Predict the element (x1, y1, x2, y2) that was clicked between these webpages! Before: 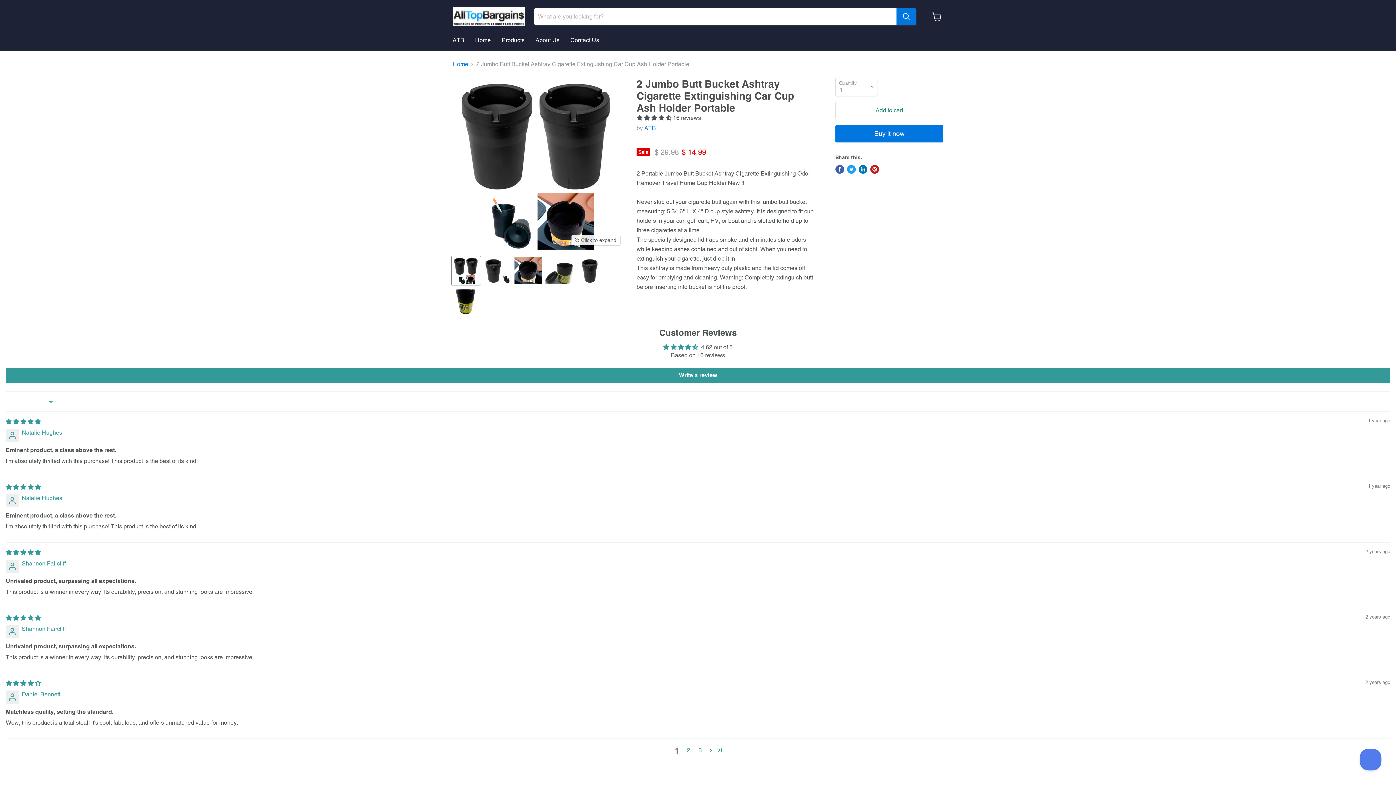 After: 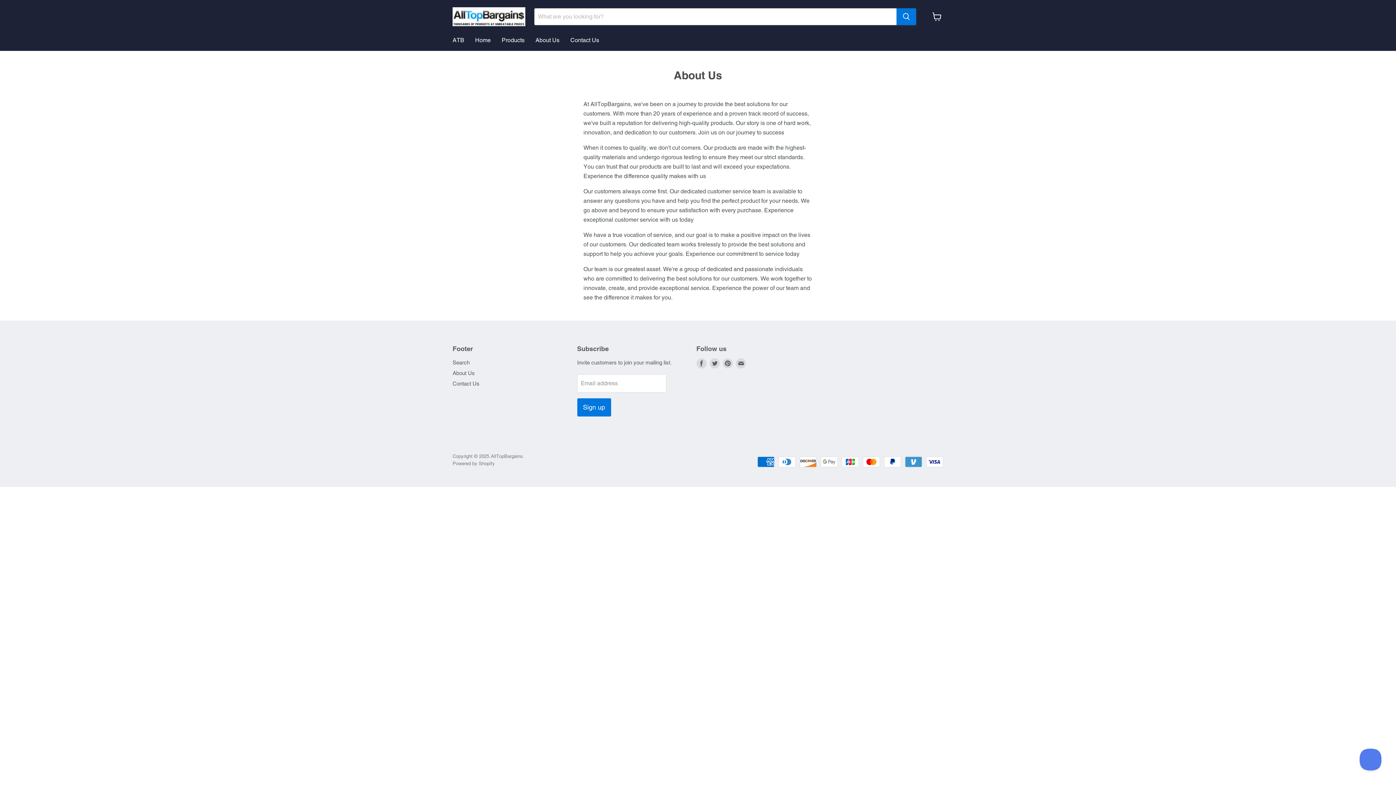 Action: bbox: (530, 32, 565, 48) label: About Us